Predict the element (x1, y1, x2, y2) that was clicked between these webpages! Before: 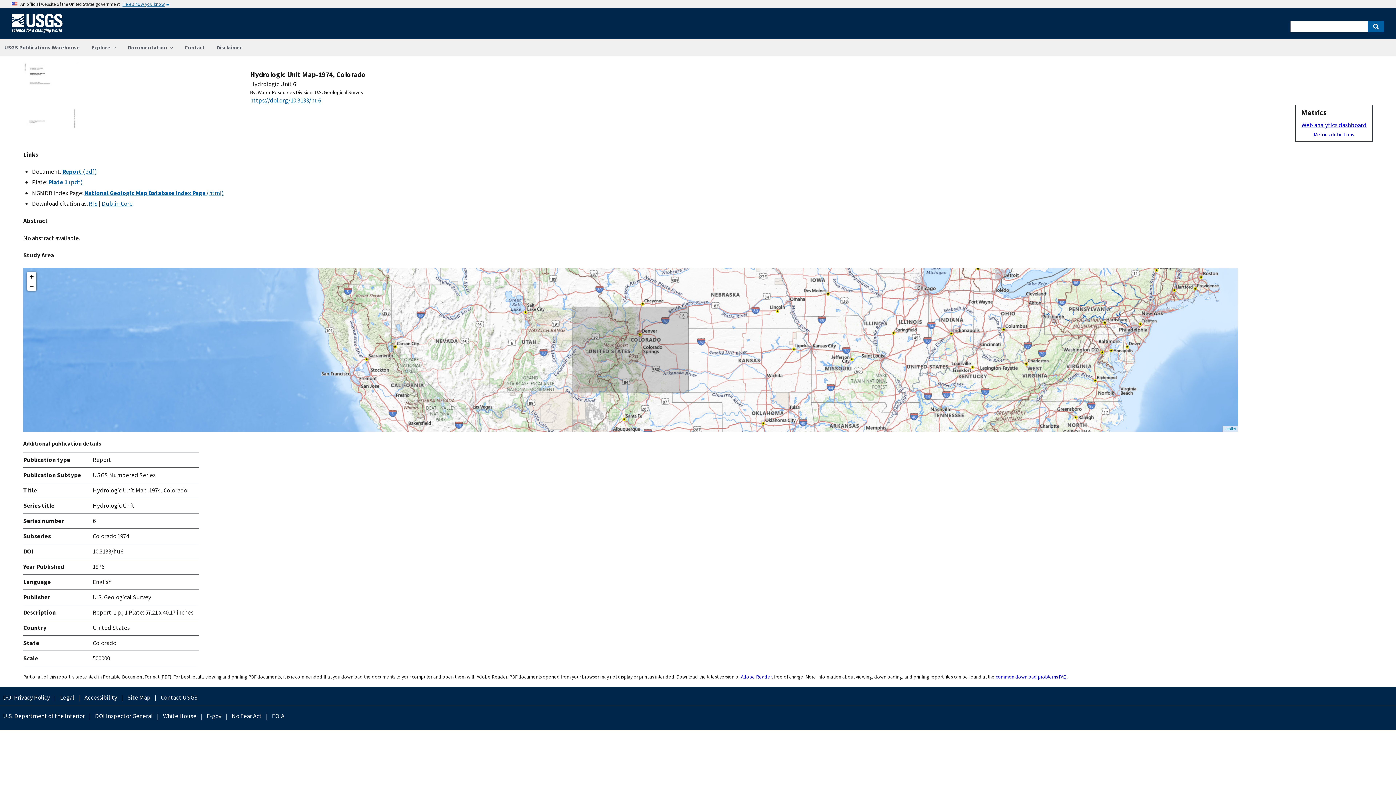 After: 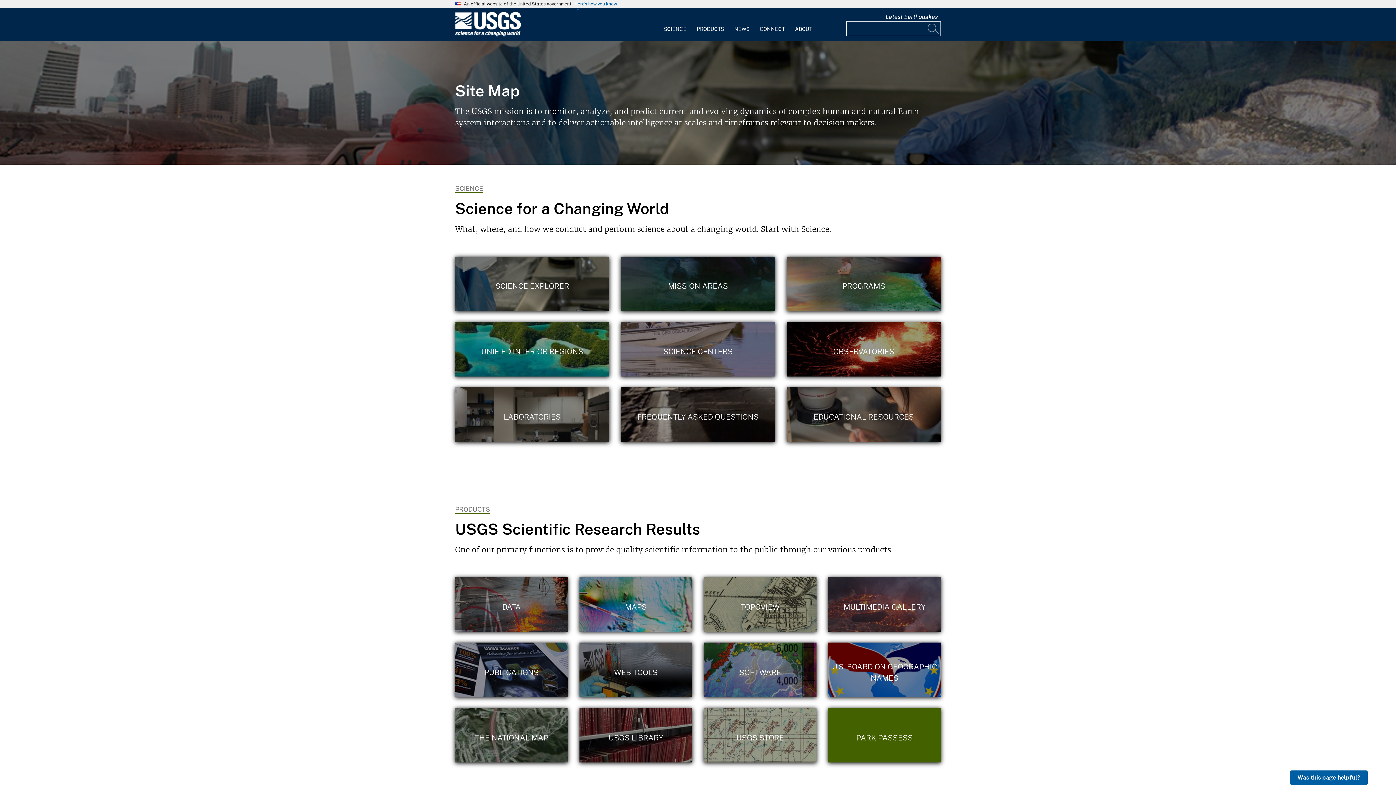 Action: label: Site Map bbox: (124, 693, 153, 702)